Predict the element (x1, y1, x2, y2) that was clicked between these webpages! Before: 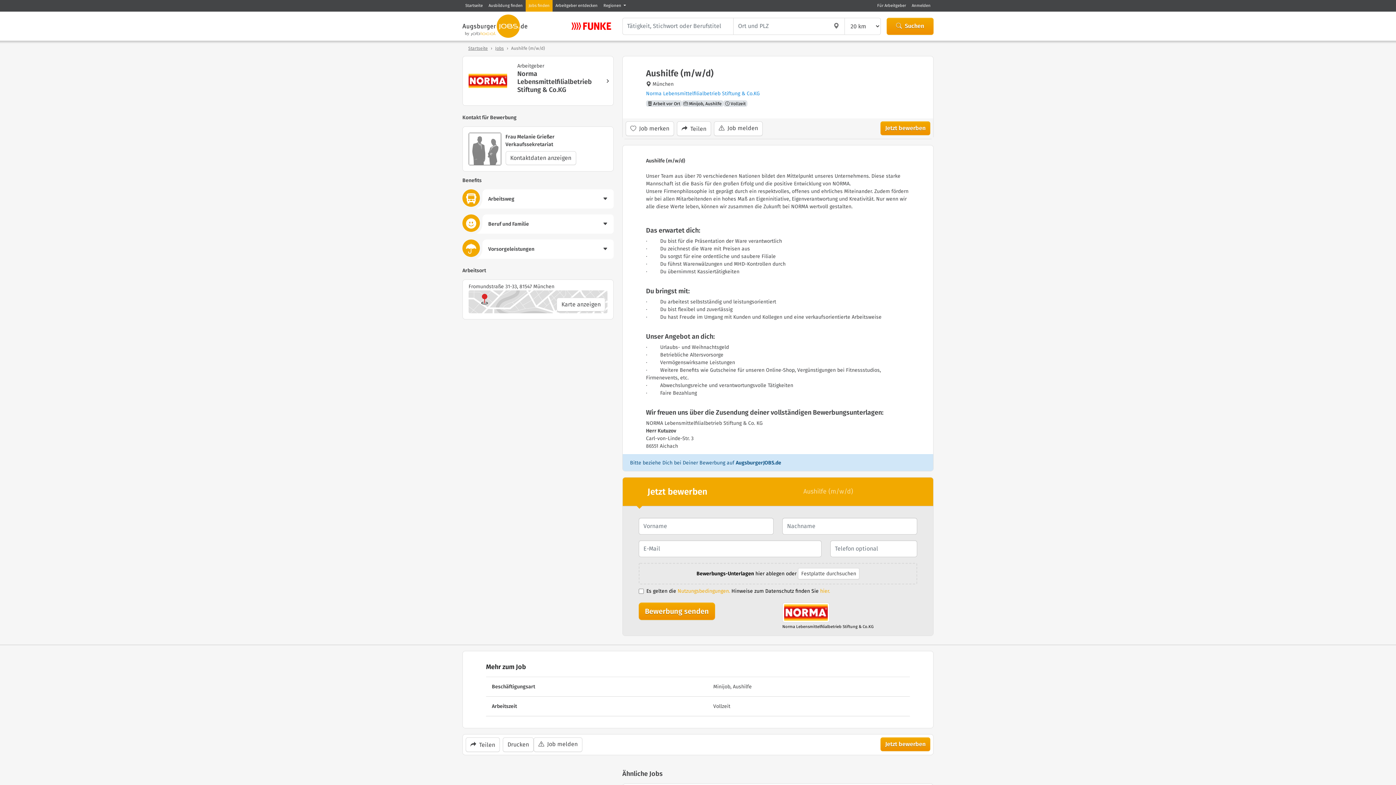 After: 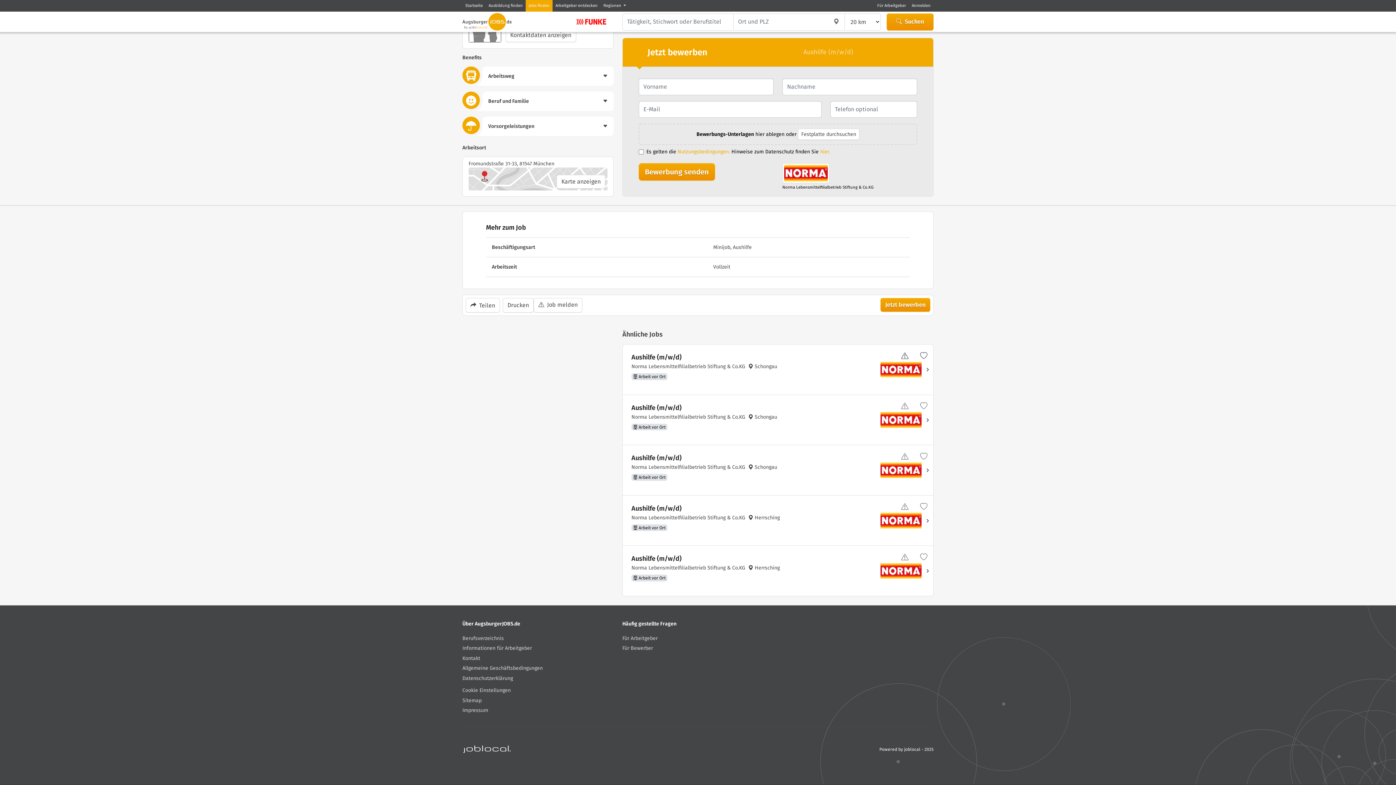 Action: bbox: (880, 121, 930, 135) label: Jetzt bewerben